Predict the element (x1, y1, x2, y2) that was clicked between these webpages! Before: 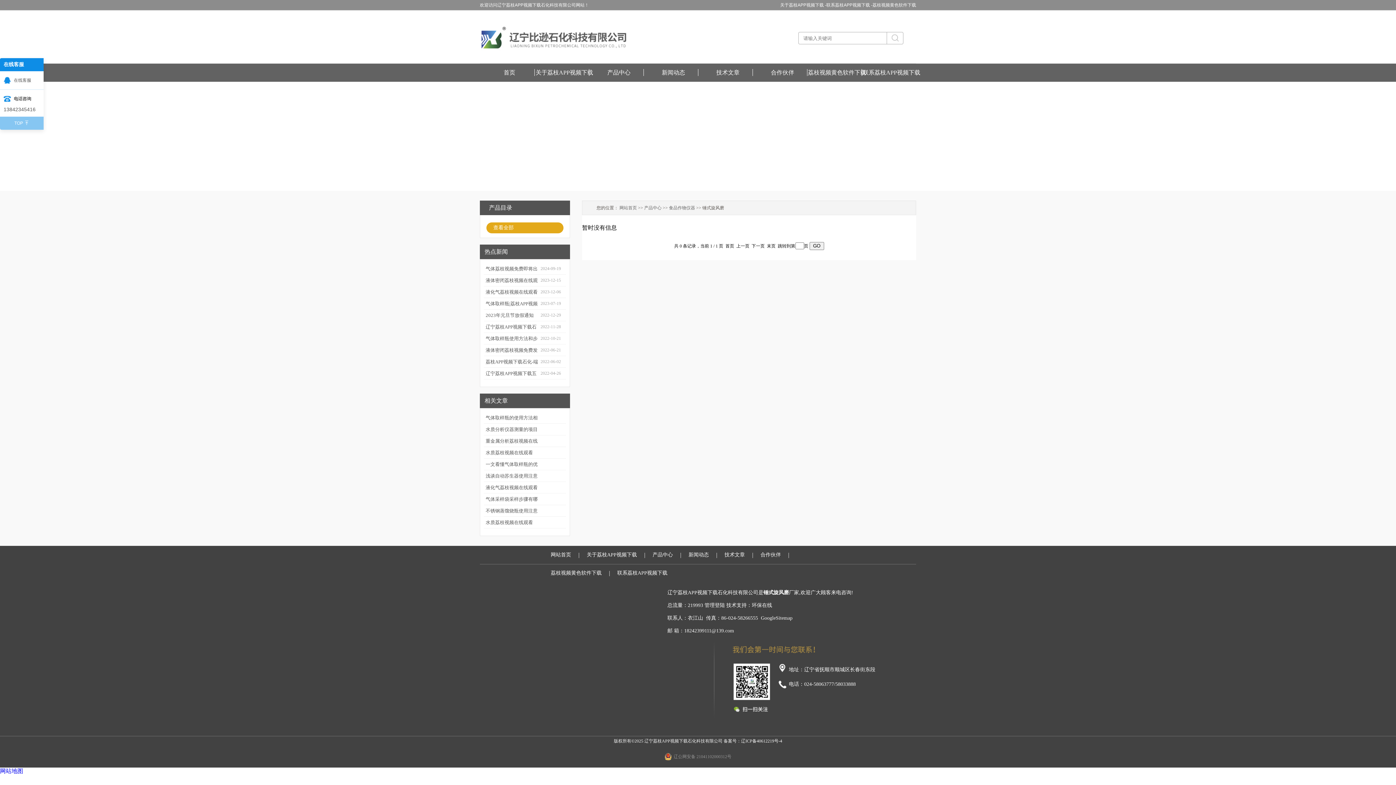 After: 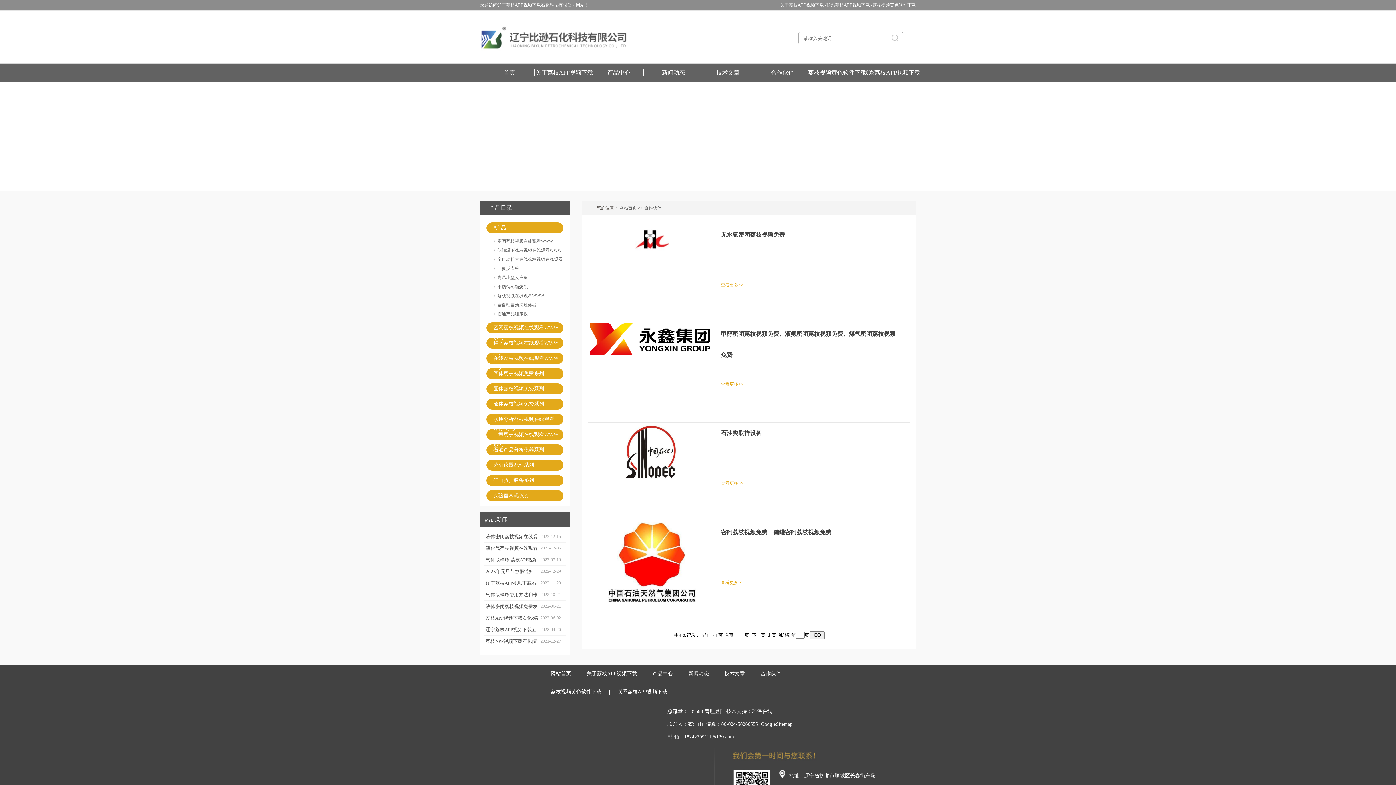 Action: bbox: (760, 546, 781, 564) label: 合作伙伴